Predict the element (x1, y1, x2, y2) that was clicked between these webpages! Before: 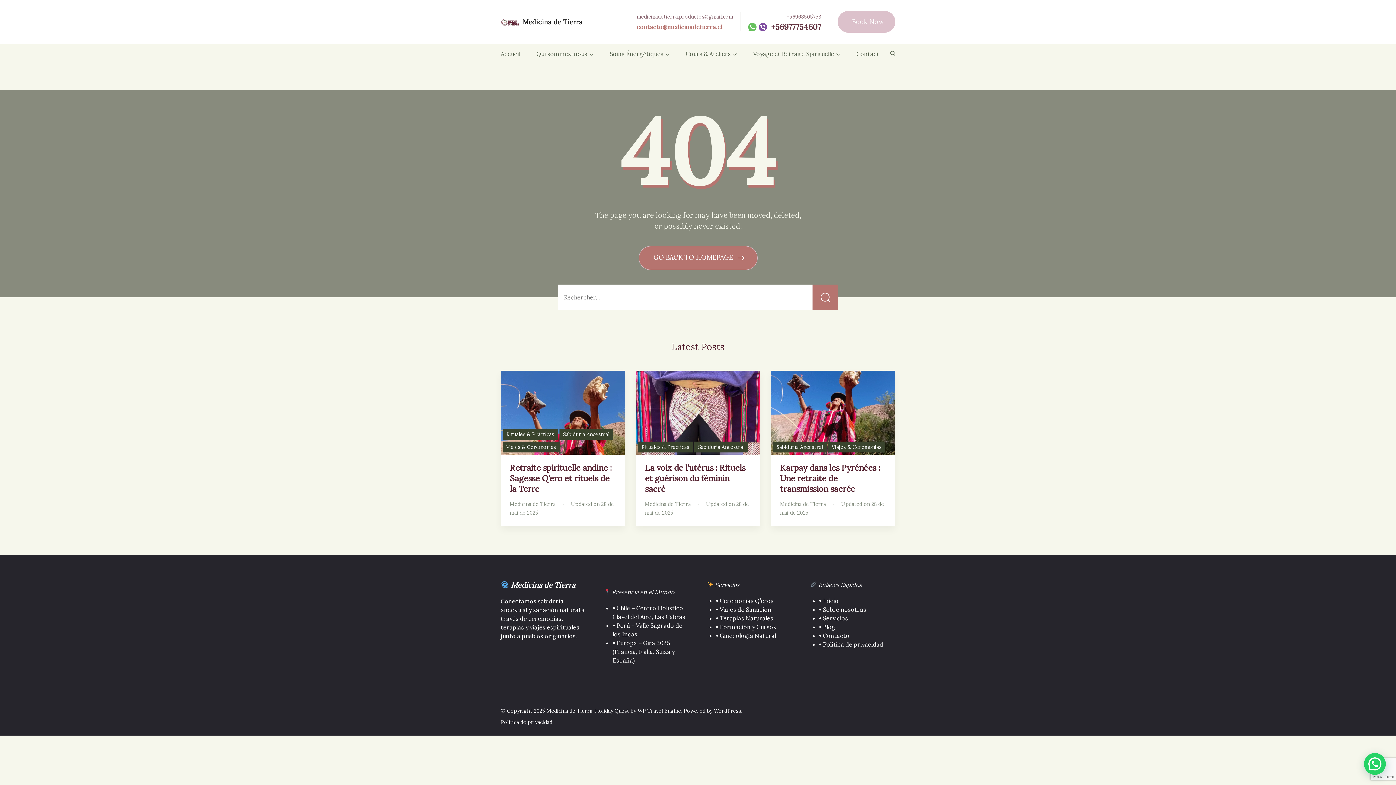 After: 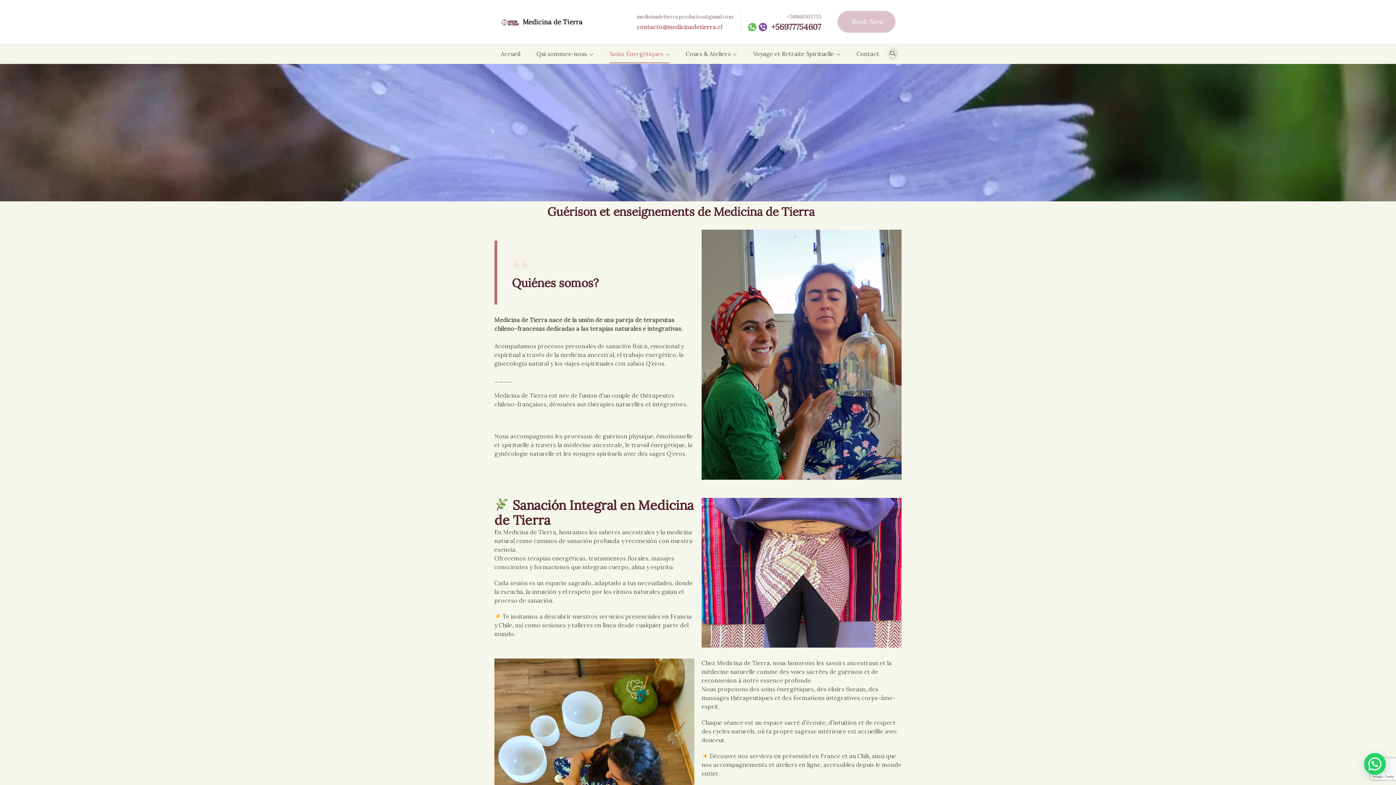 Action: bbox: (609, 44, 669, 63) label: Soins Énergétiques